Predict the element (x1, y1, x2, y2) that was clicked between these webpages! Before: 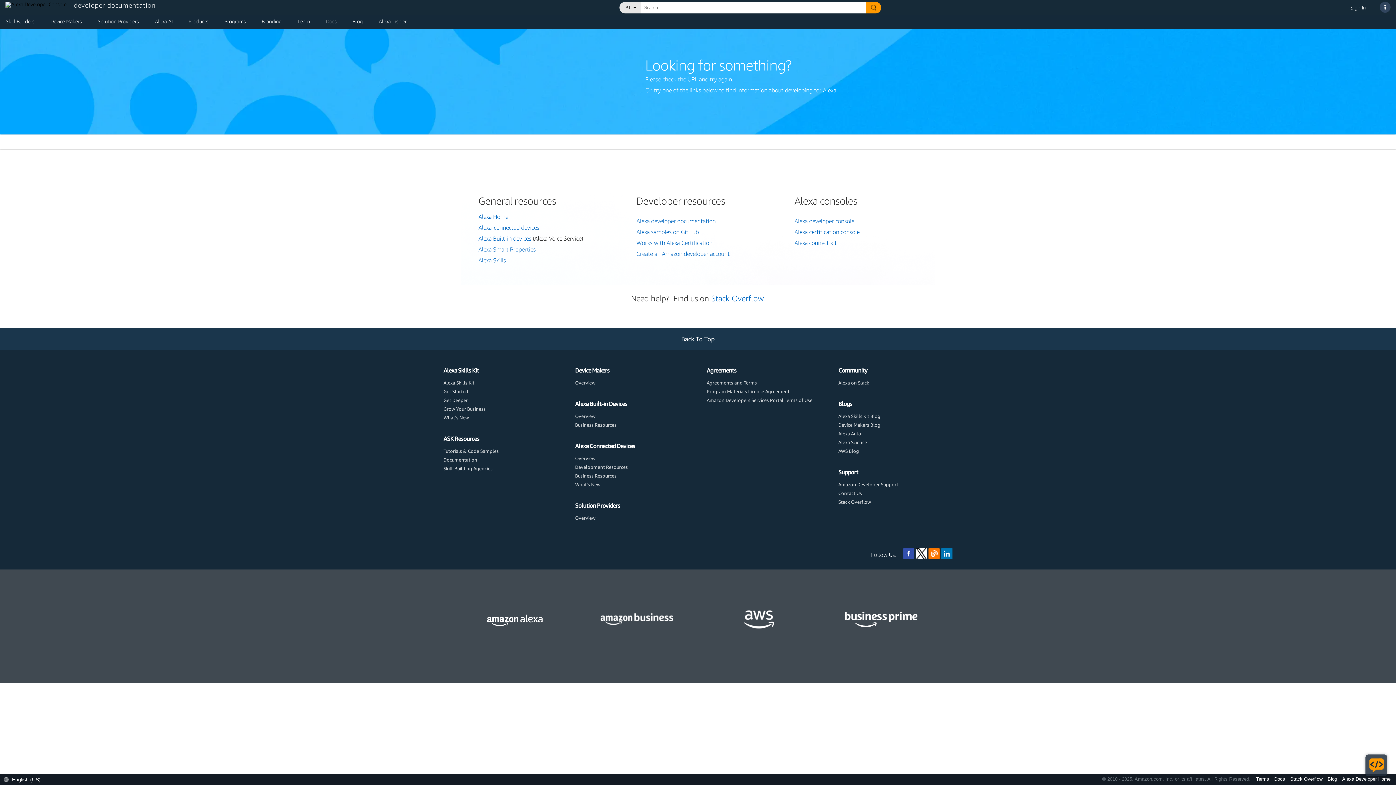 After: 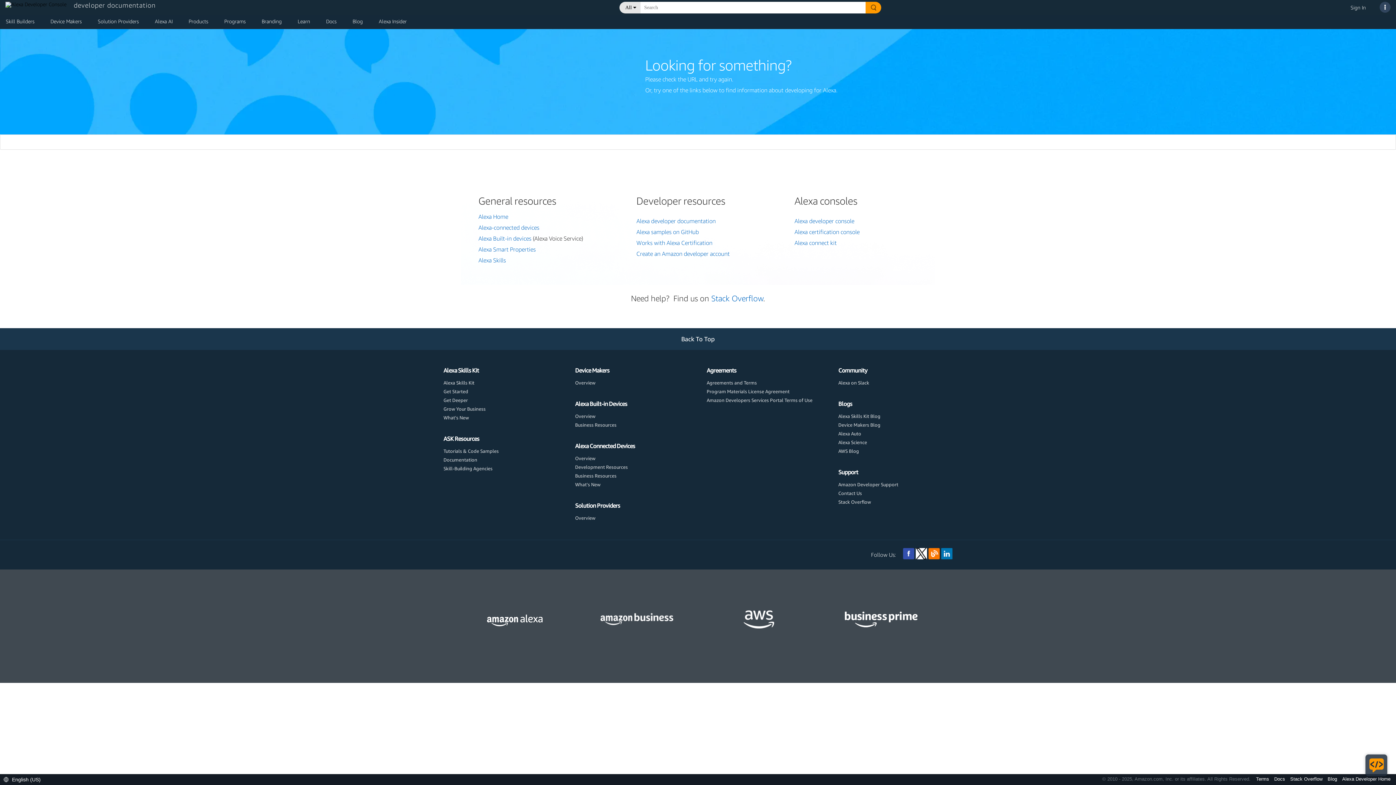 Action: label: Blog  bbox: (1326, 776, 1340, 782)